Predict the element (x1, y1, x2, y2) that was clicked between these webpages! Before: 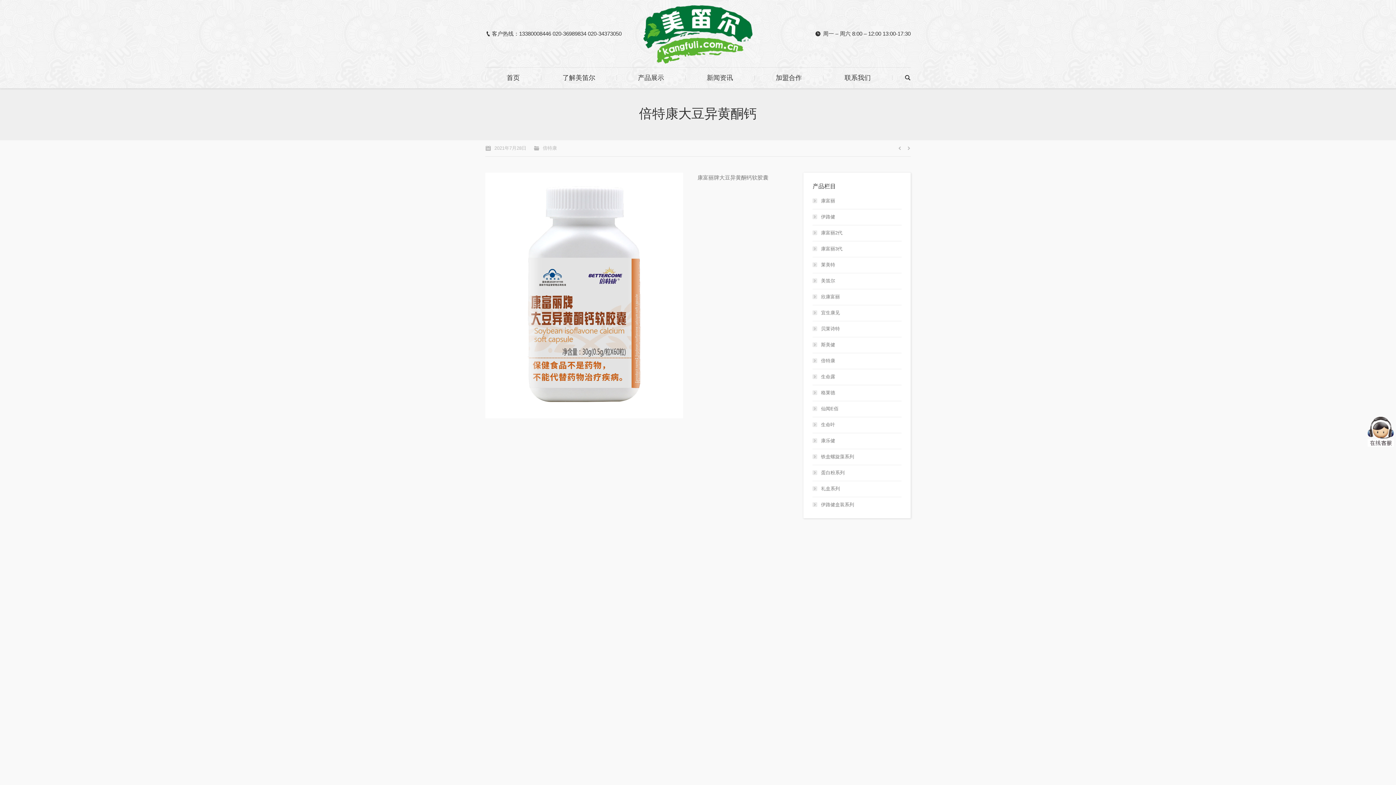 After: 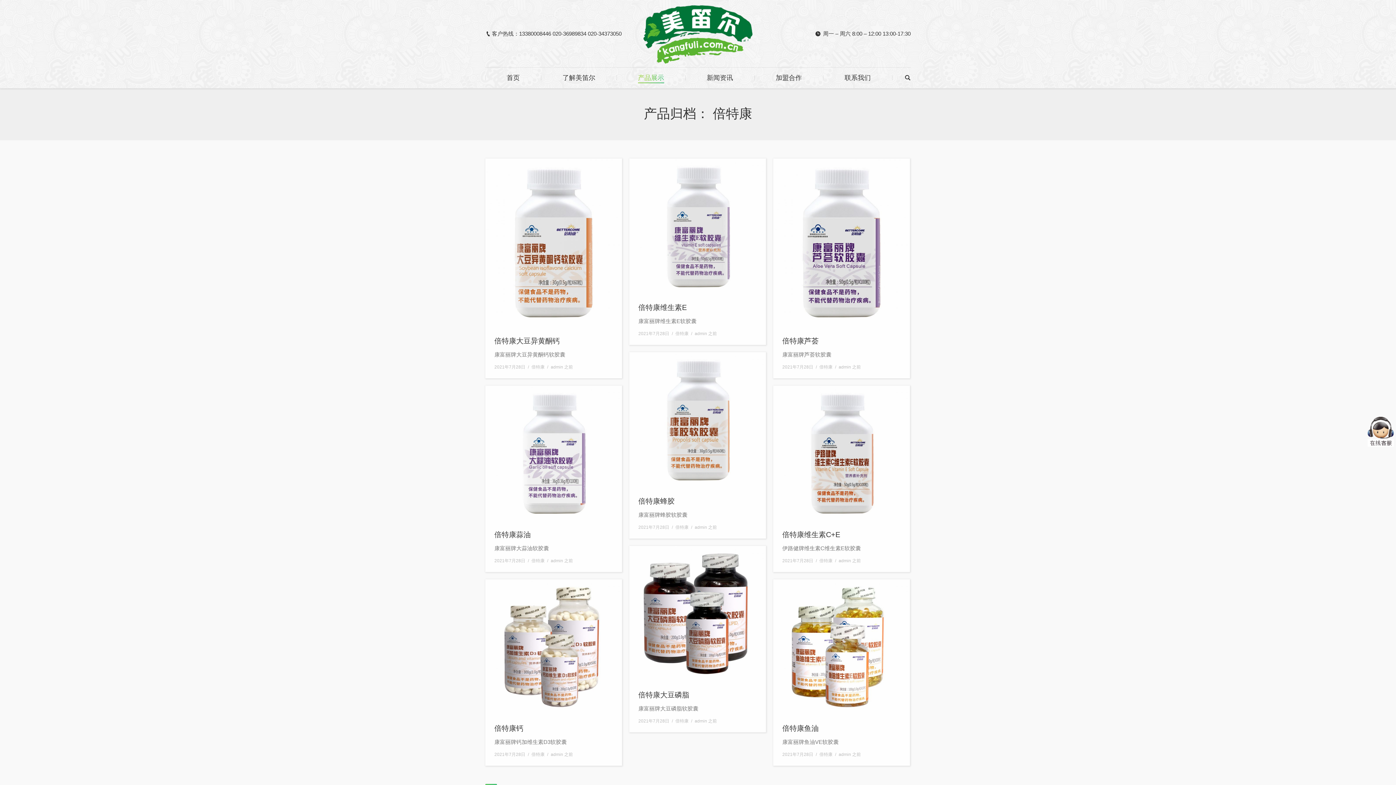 Action: label: 倍特康 bbox: (542, 145, 557, 150)